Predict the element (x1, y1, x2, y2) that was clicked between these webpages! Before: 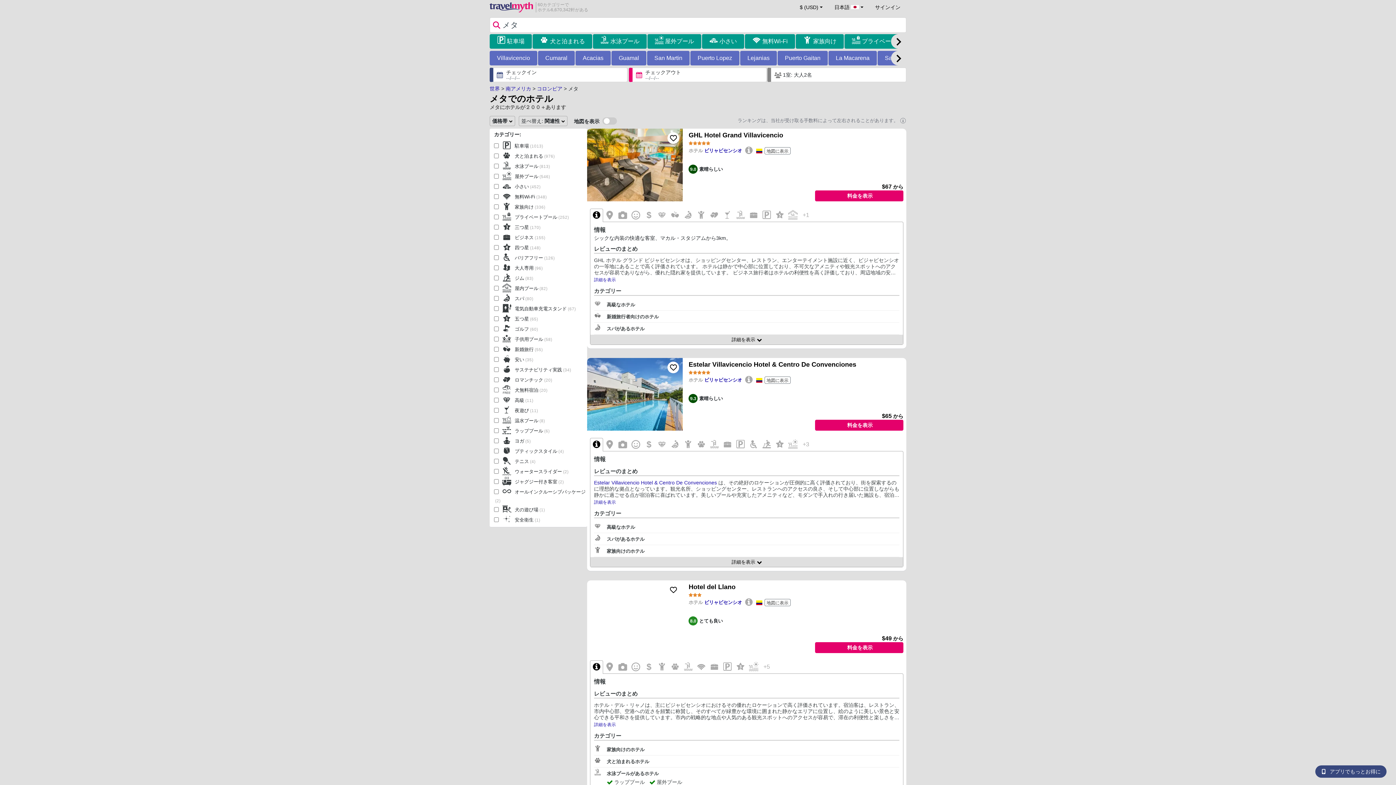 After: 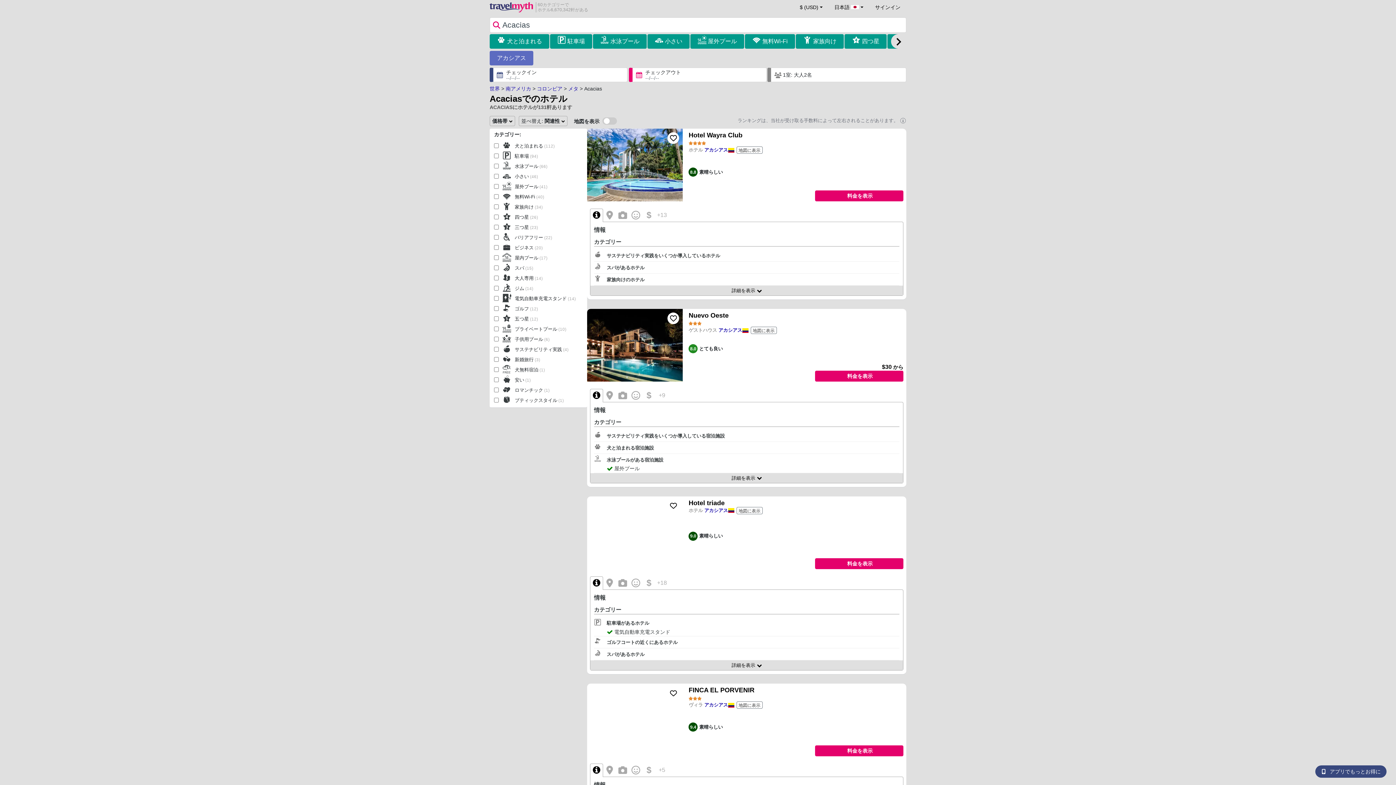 Action: label: Acacias bbox: (582, 52, 603, 63)